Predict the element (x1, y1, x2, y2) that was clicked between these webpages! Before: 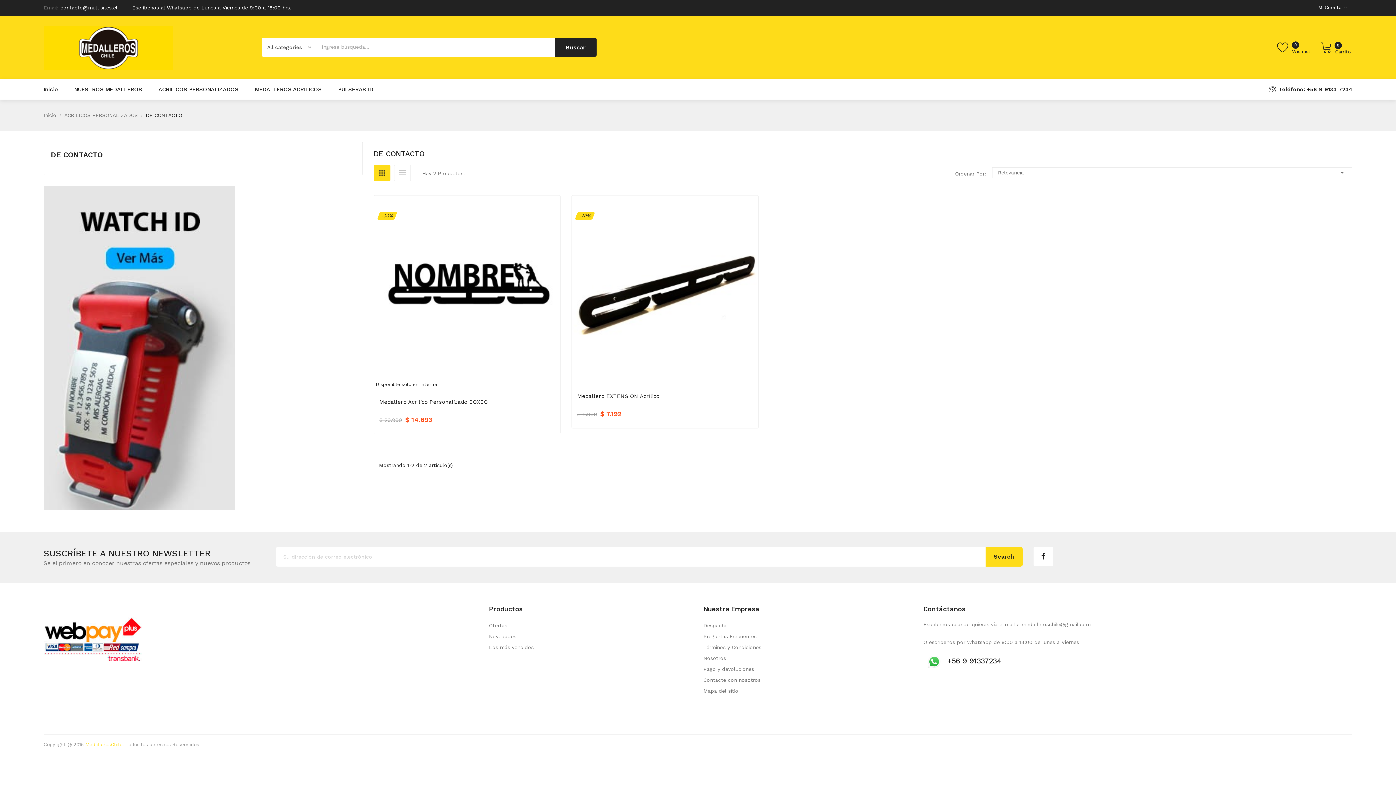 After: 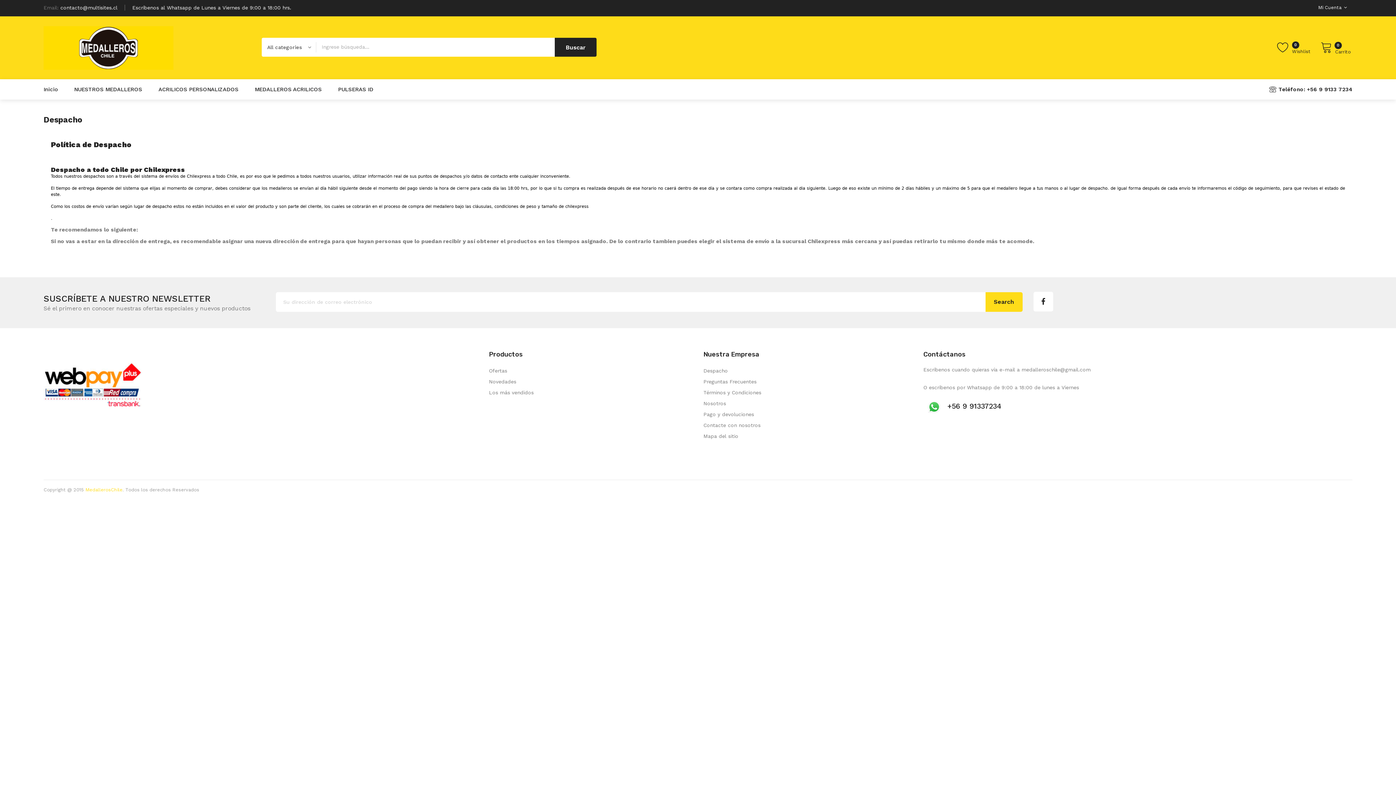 Action: label: Despacho bbox: (703, 620, 907, 631)